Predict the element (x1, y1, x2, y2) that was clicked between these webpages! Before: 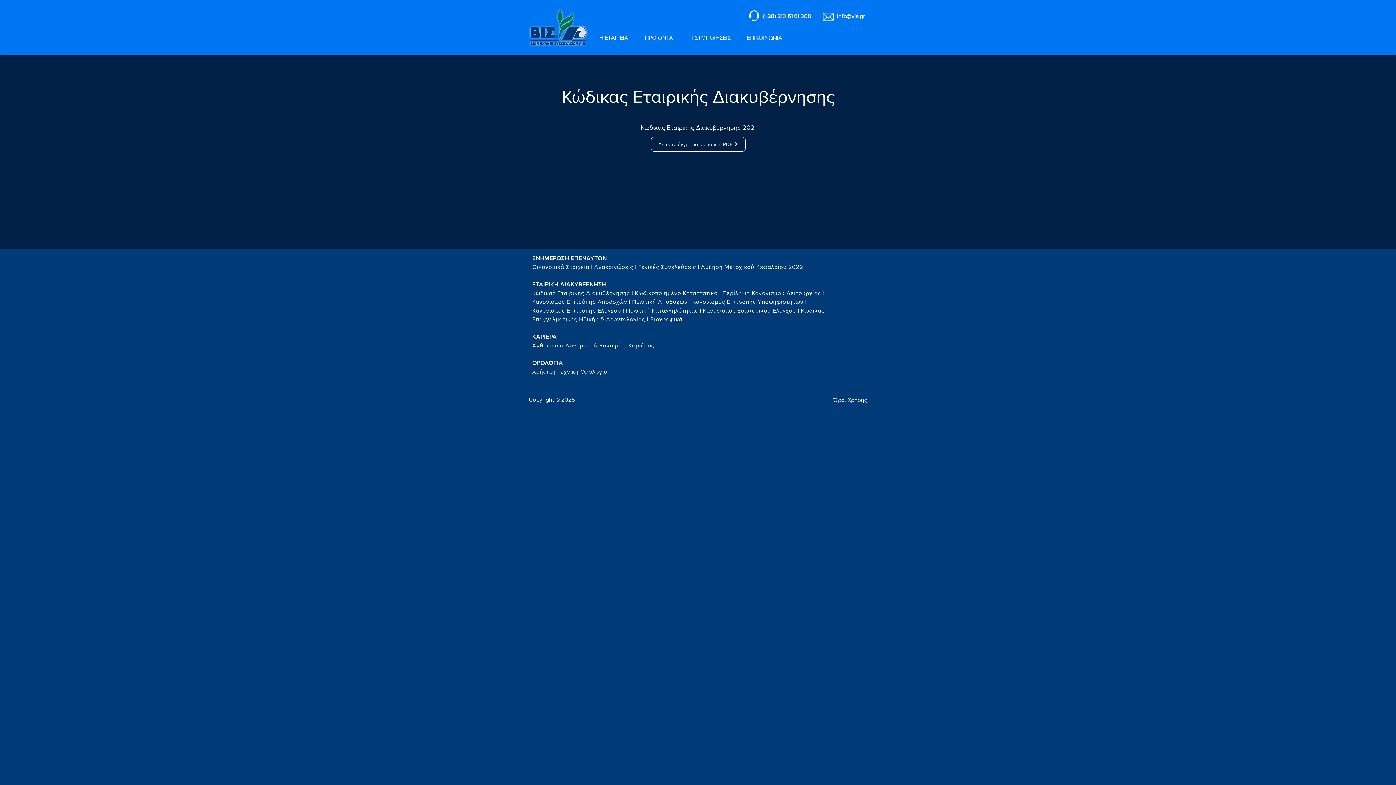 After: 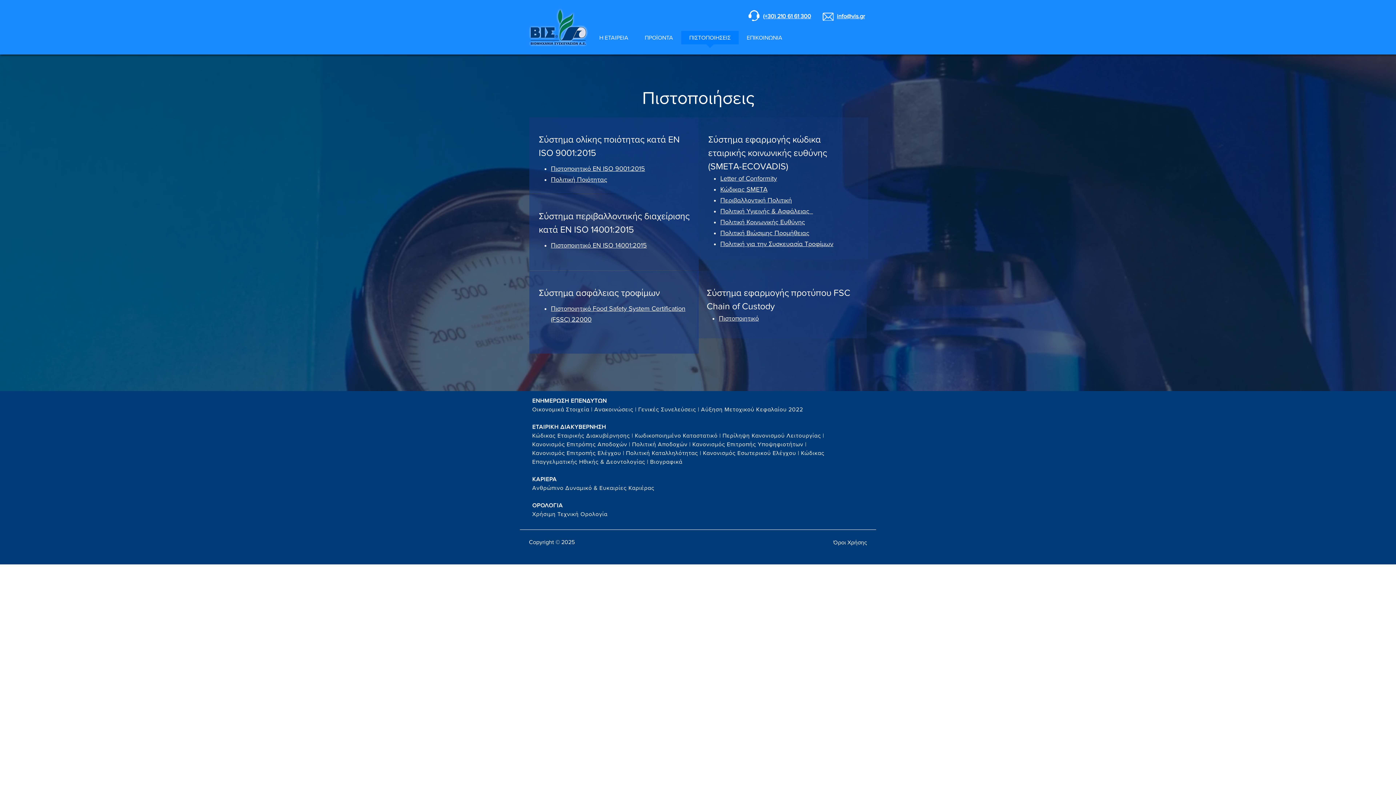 Action: bbox: (681, 30, 738, 49) label: ΠΙΣΤΟΠΟΙΗΣΕΙΣ